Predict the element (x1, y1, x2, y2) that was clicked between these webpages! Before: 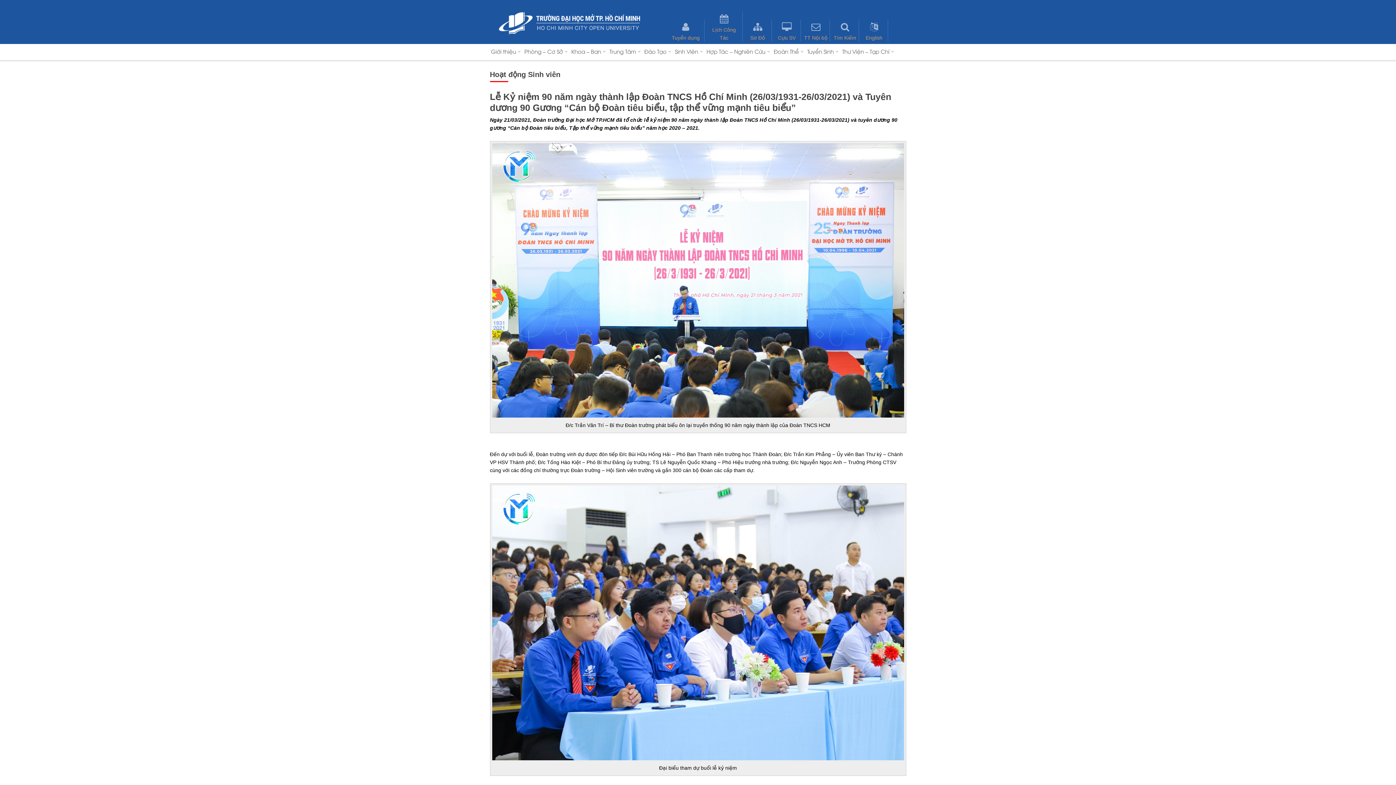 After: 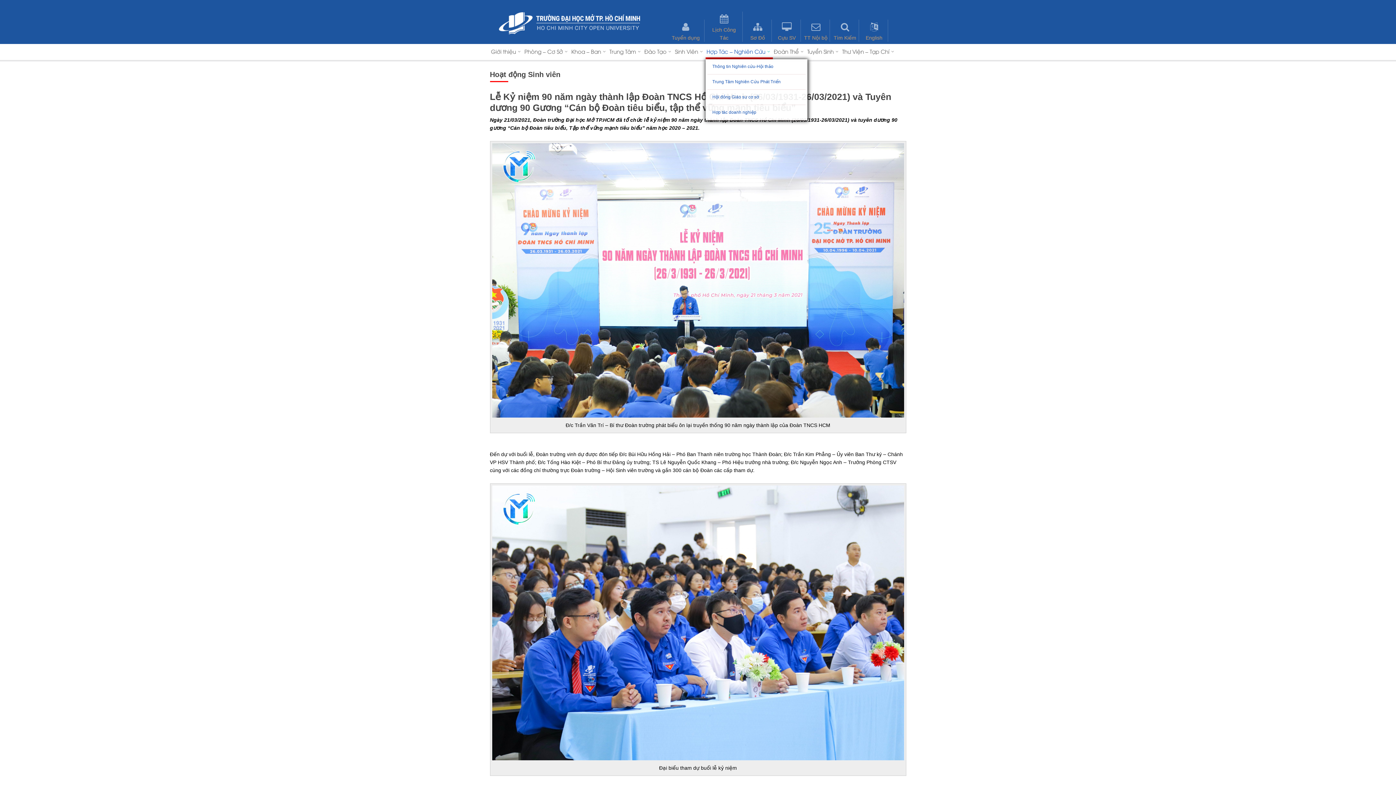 Action: bbox: (706, 46, 769, 54) label: Hợp Tác – Nghiên Cứu